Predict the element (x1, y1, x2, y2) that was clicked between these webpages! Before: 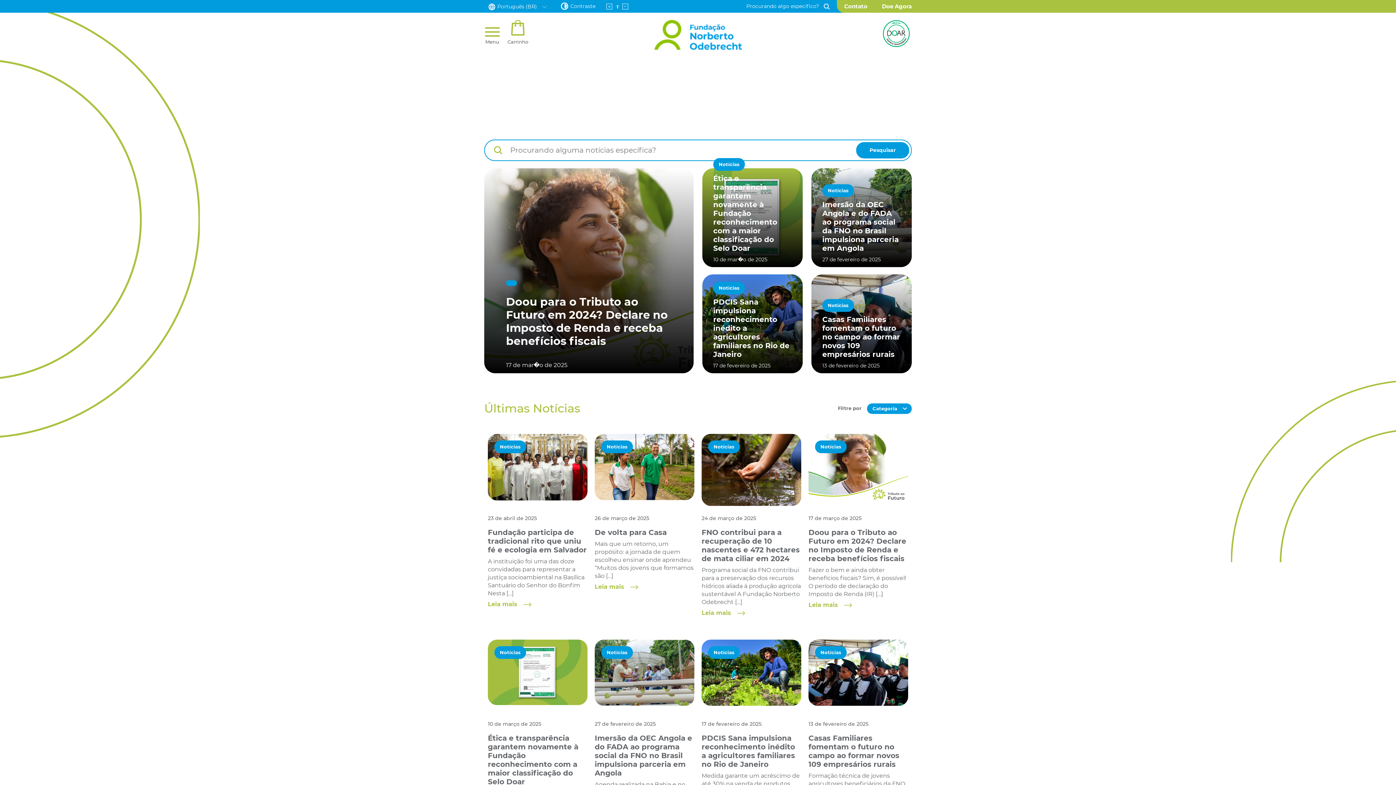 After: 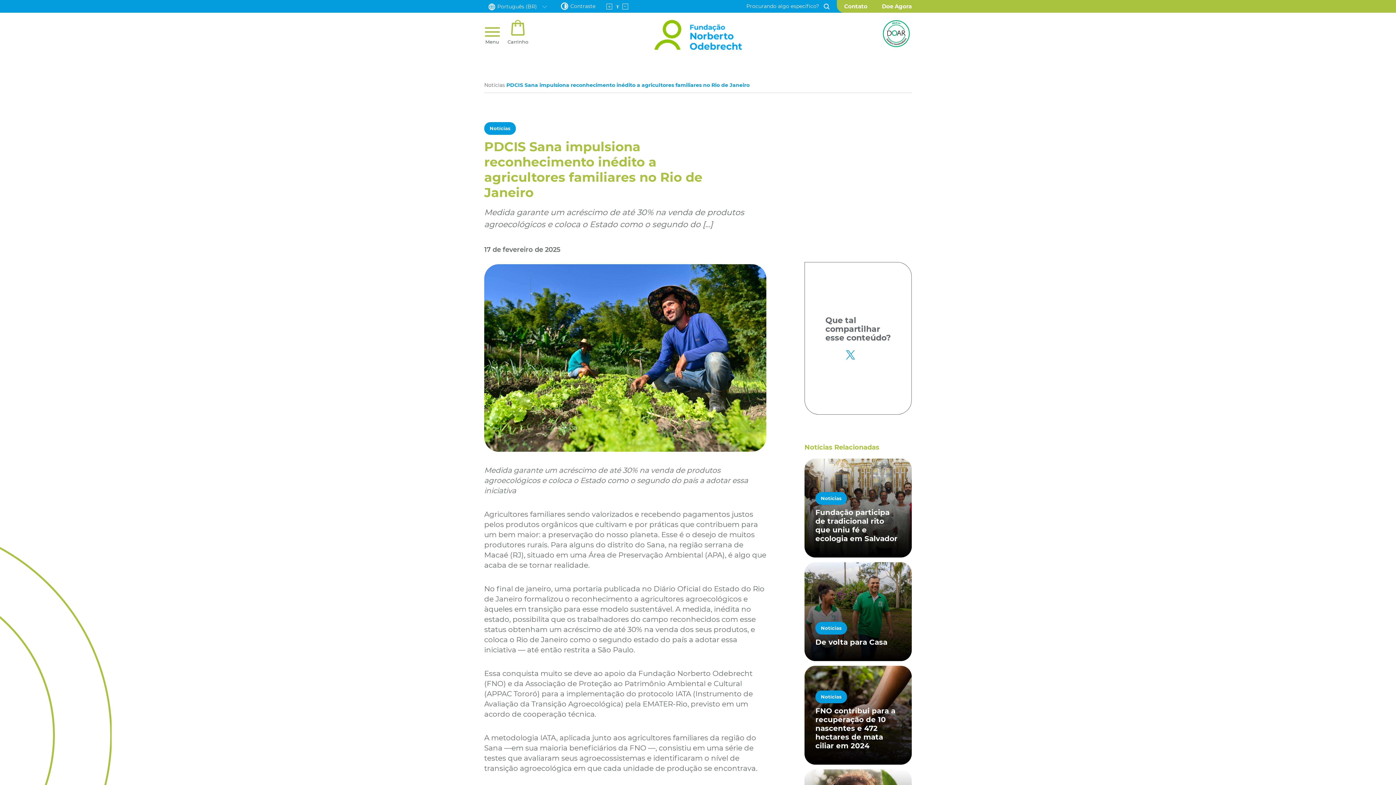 Action: bbox: (713, 297, 792, 358) label: PDCIS Sana impulsiona reconhecimento inédito a agricultores familiares no Rio de Janeiro